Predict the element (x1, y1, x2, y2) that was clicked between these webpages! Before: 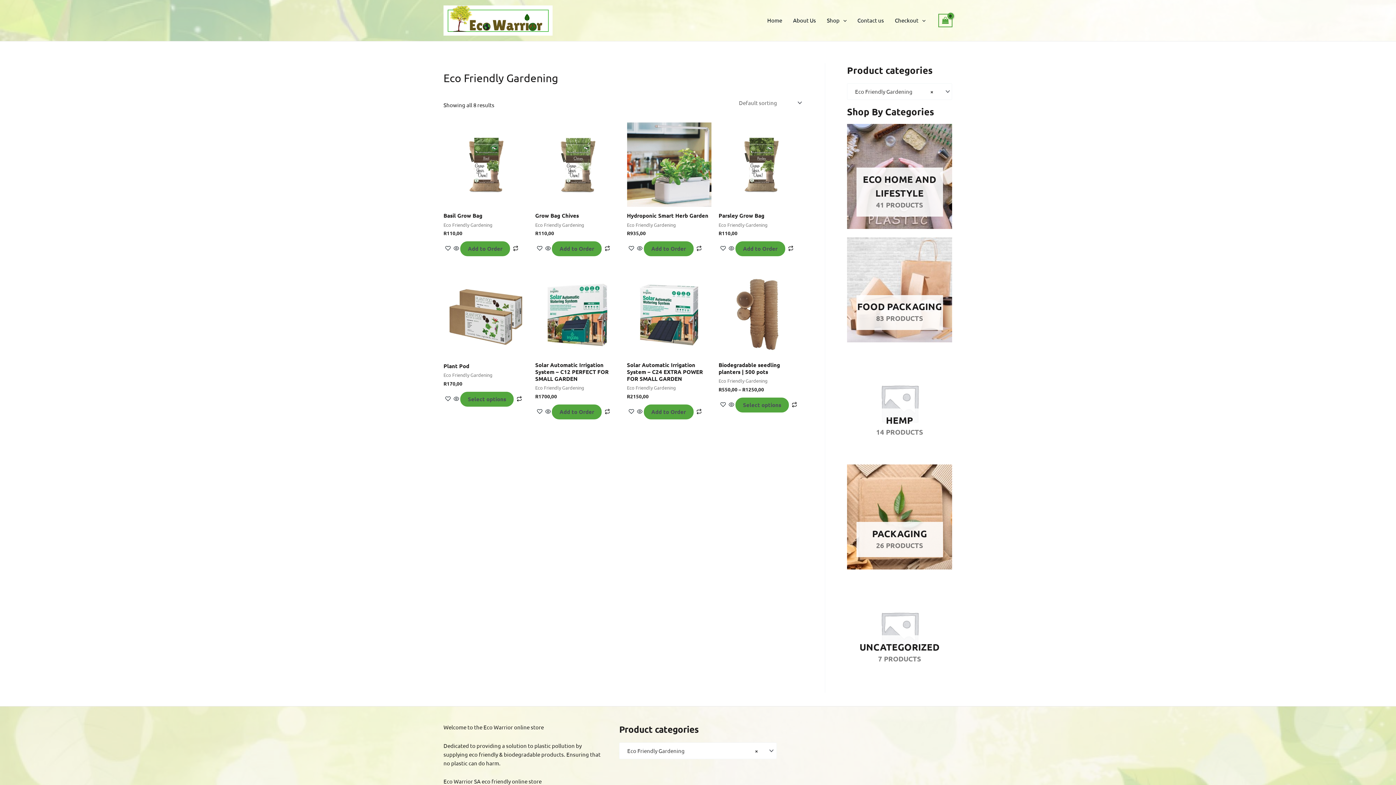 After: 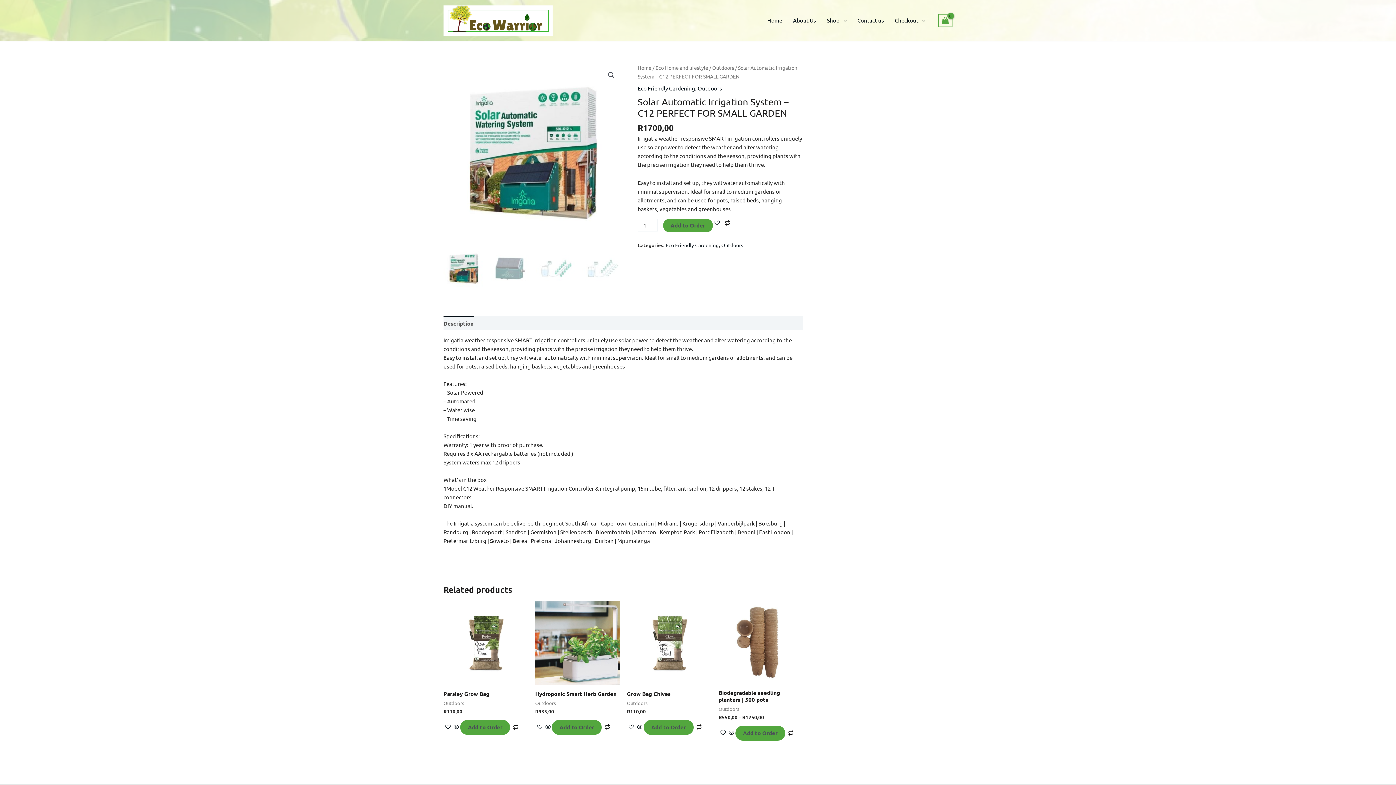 Action: bbox: (535, 361, 619, 385) label: Solar Automatic Irrigation System – C12 PERFECT FOR SMALL GARDEN